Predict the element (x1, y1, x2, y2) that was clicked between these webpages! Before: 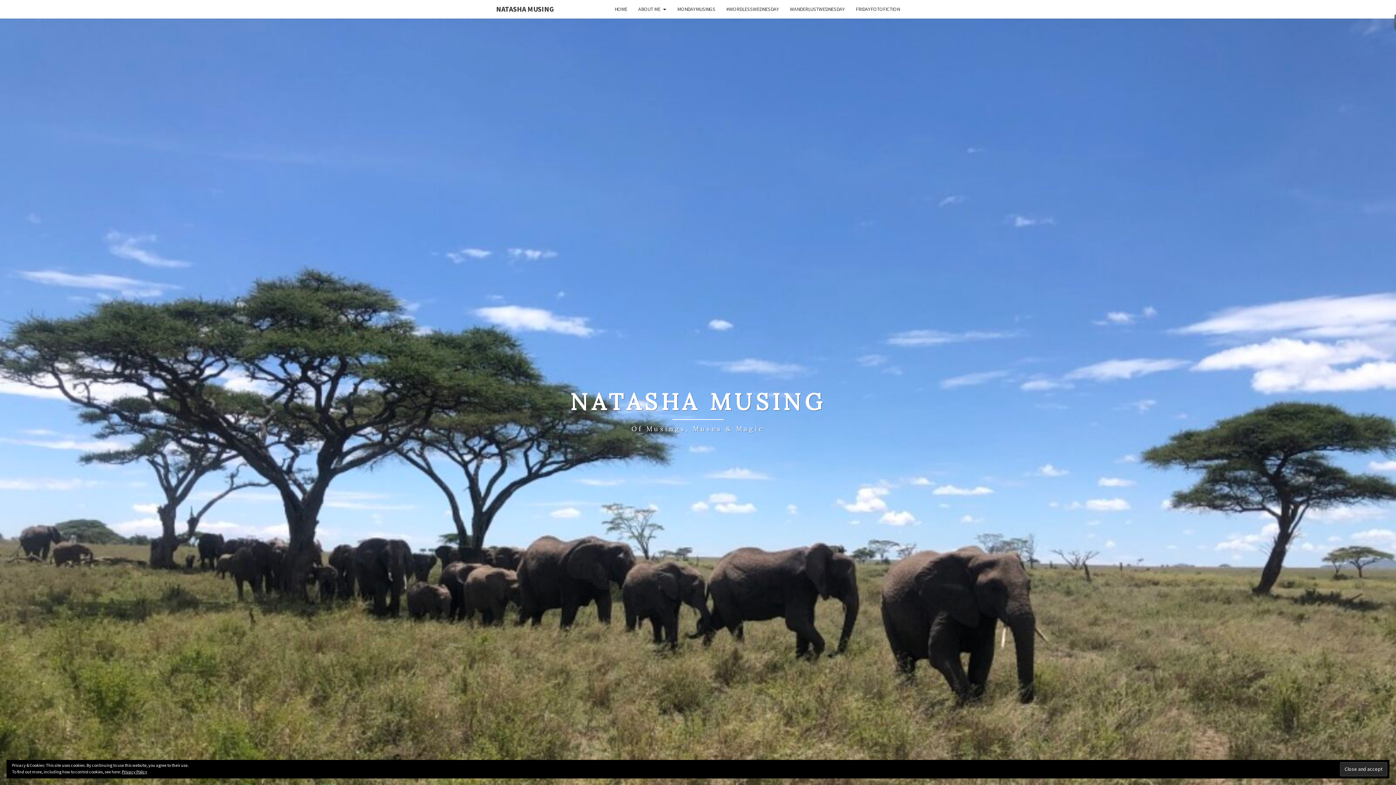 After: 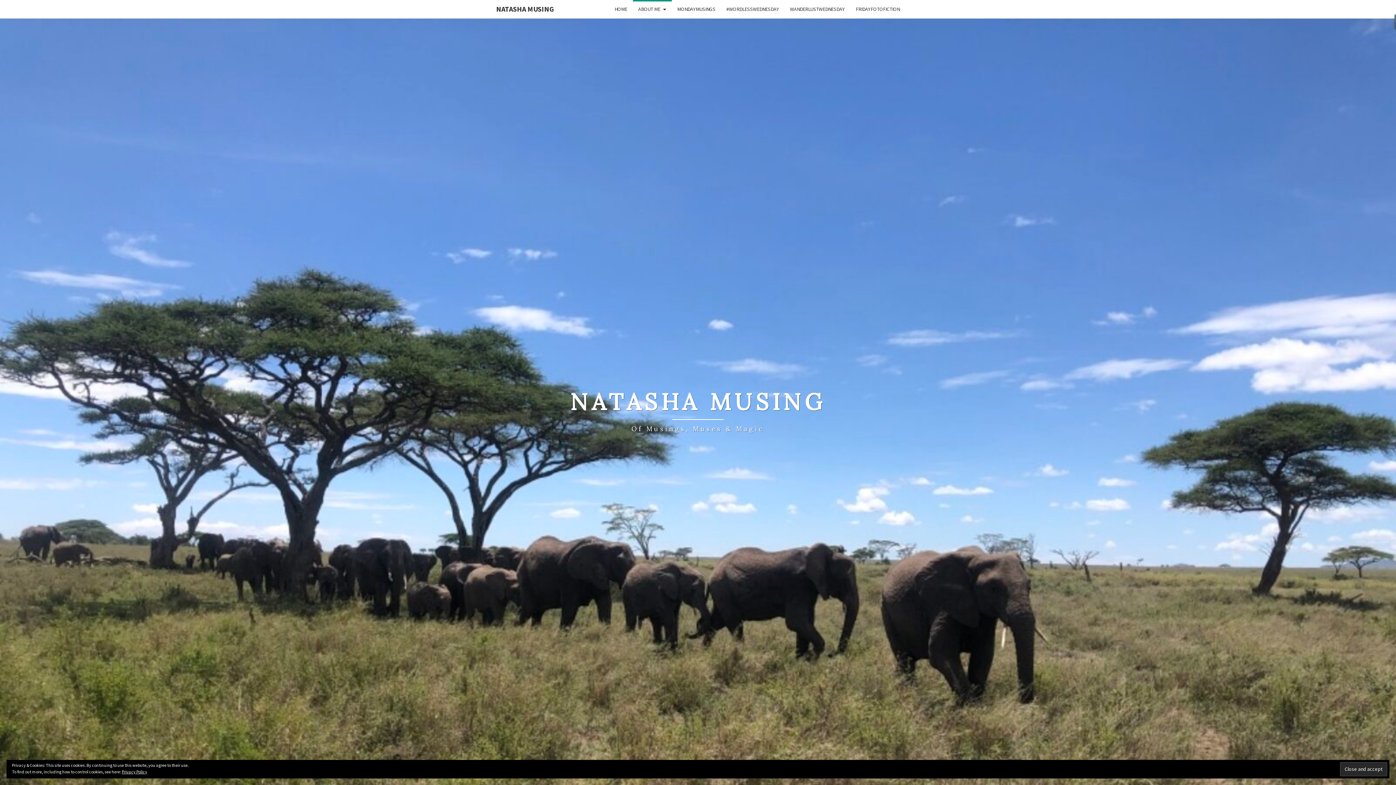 Action: label: ABOUT ME bbox: (632, 0, 672, 18)